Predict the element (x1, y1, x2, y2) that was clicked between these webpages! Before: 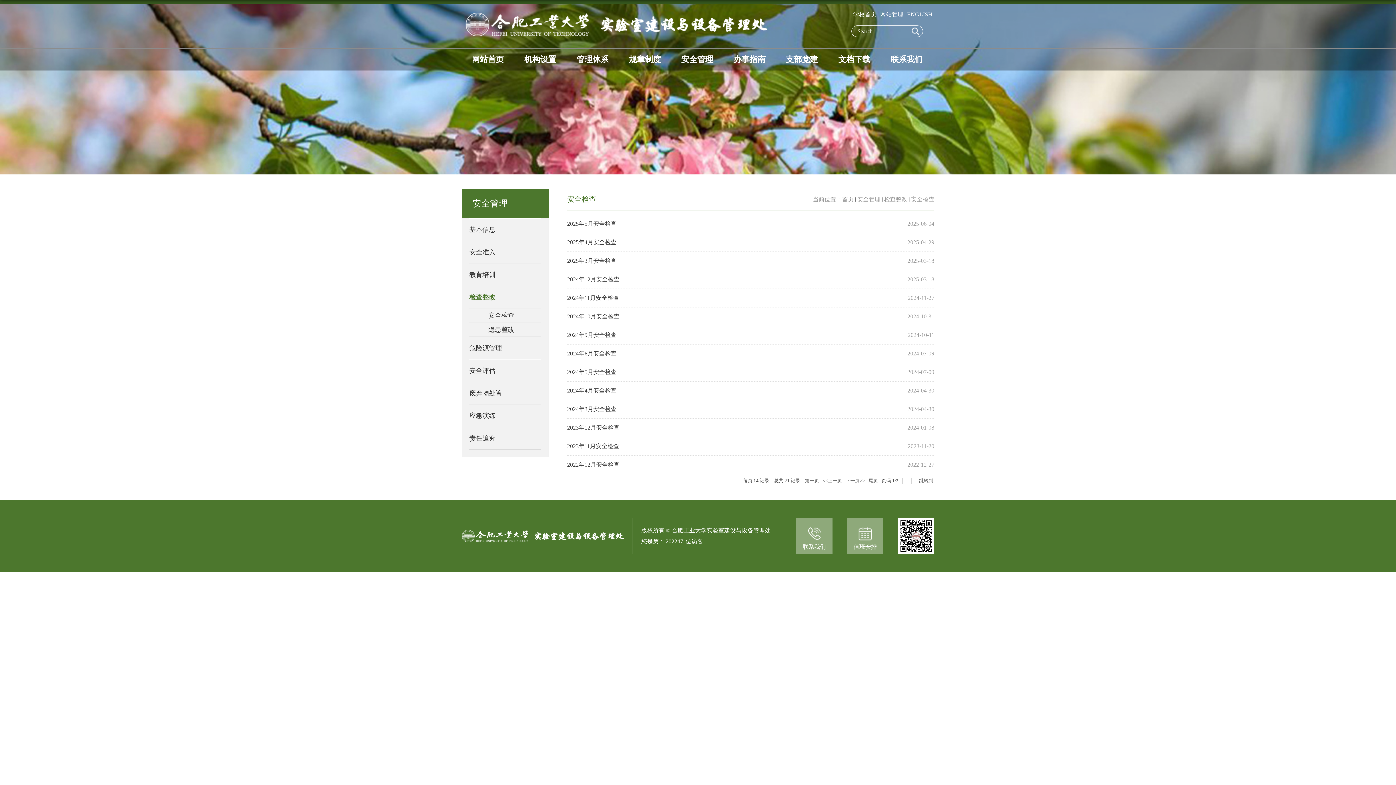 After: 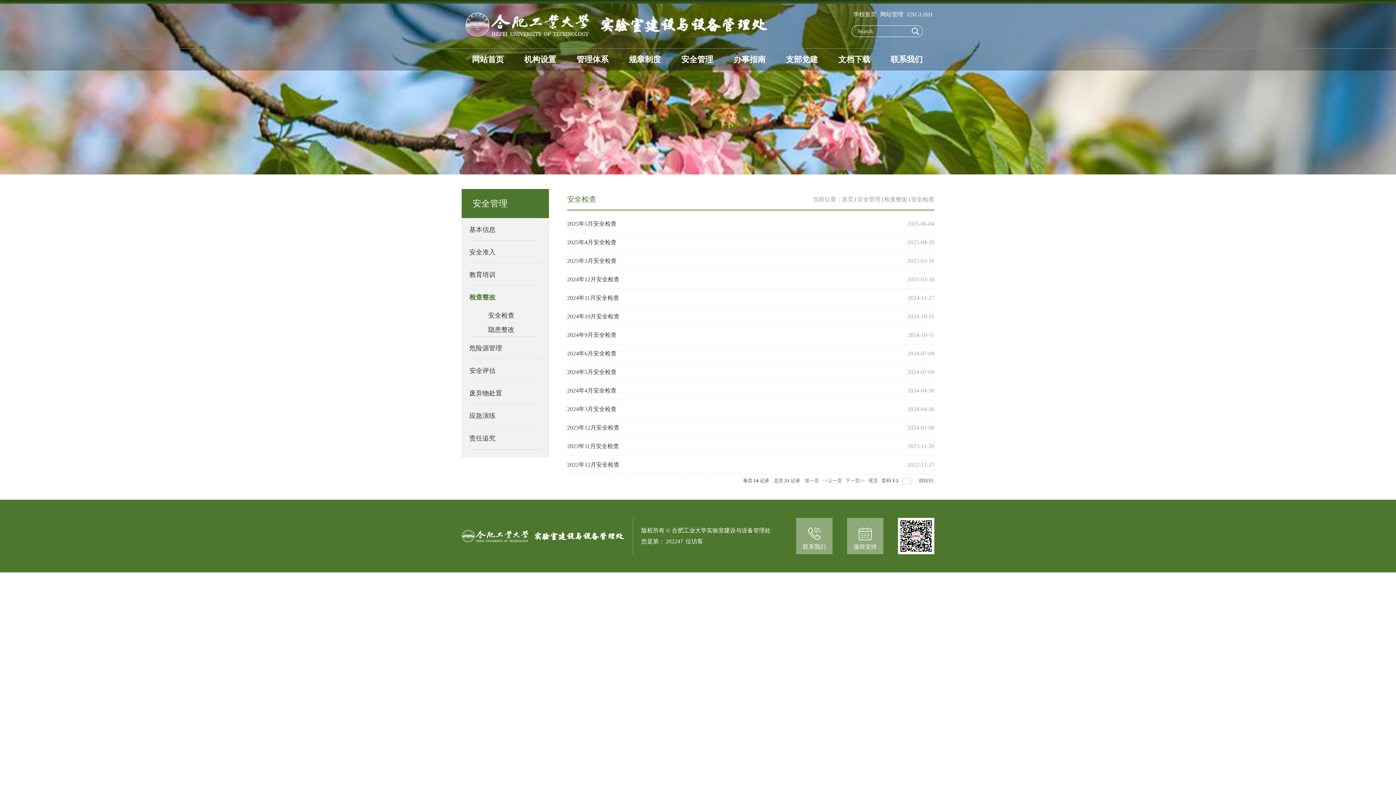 Action: bbox: (884, 196, 907, 202) label: 检查整改